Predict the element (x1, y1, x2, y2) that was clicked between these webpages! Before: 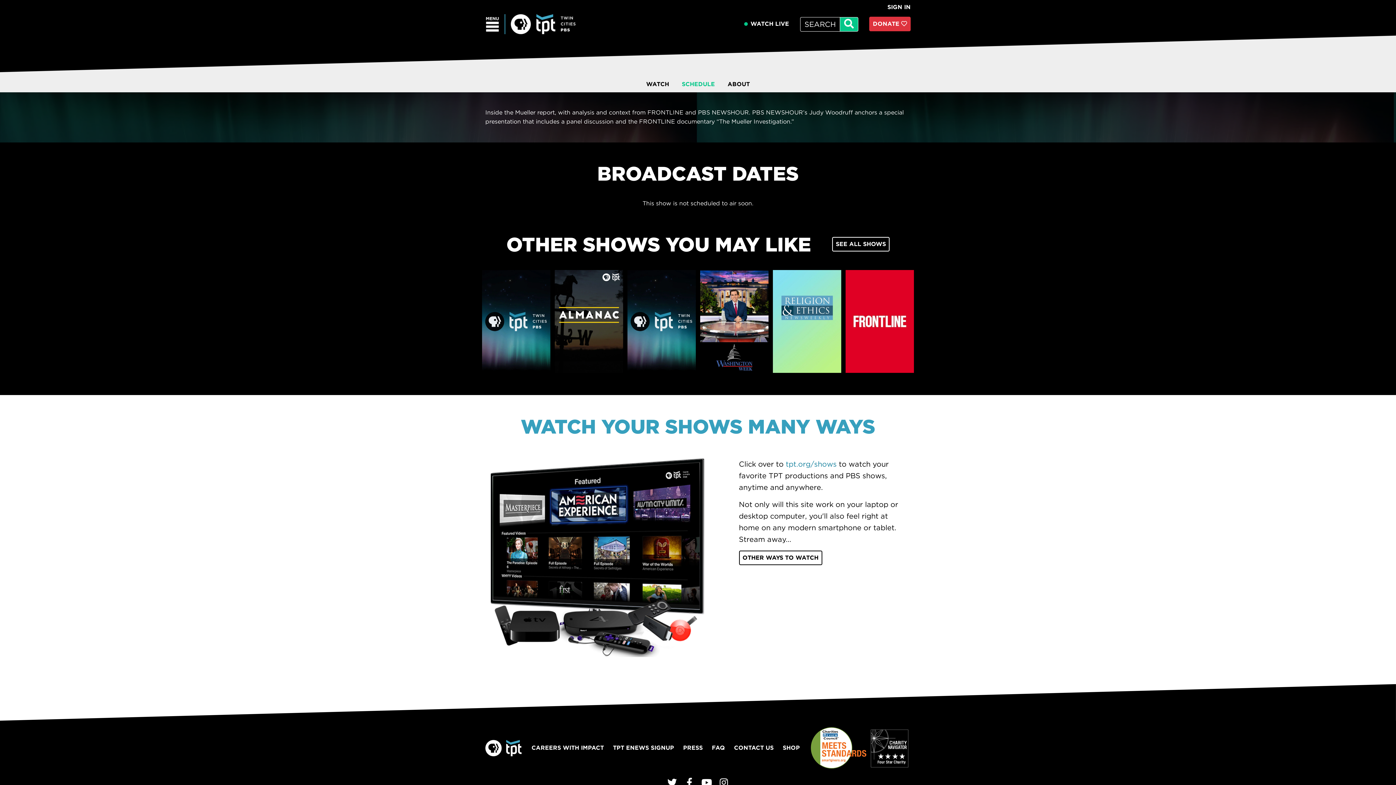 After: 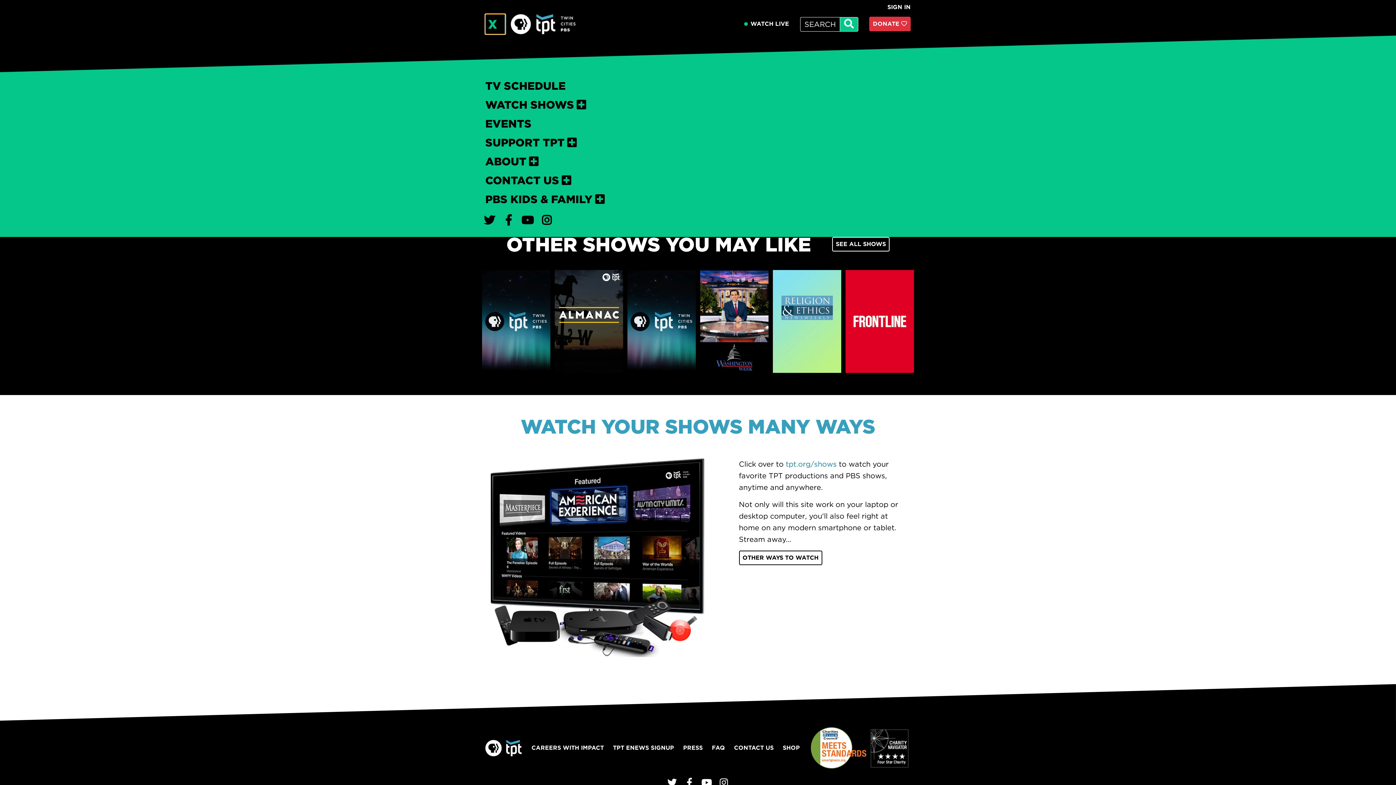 Action: bbox: (485, 14, 505, 34) label: main menu